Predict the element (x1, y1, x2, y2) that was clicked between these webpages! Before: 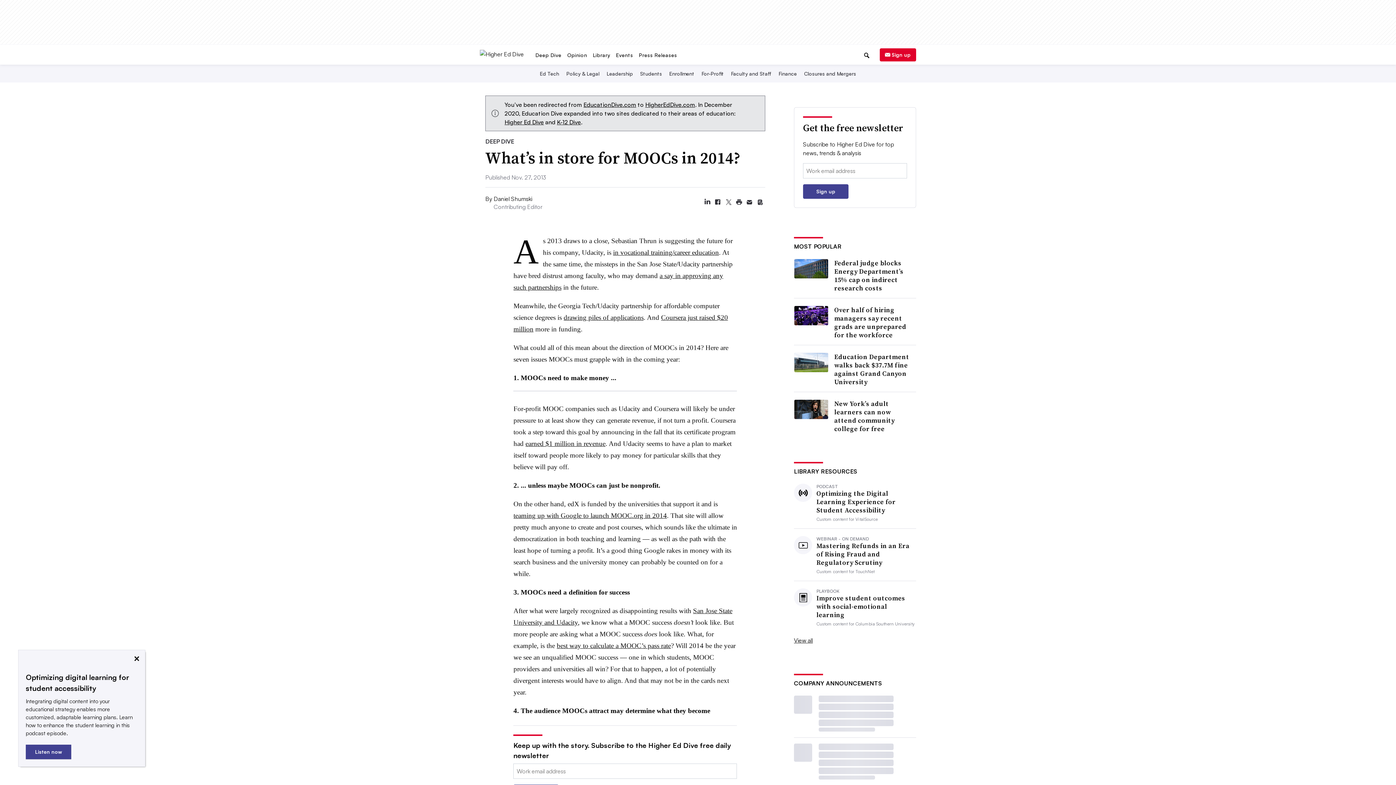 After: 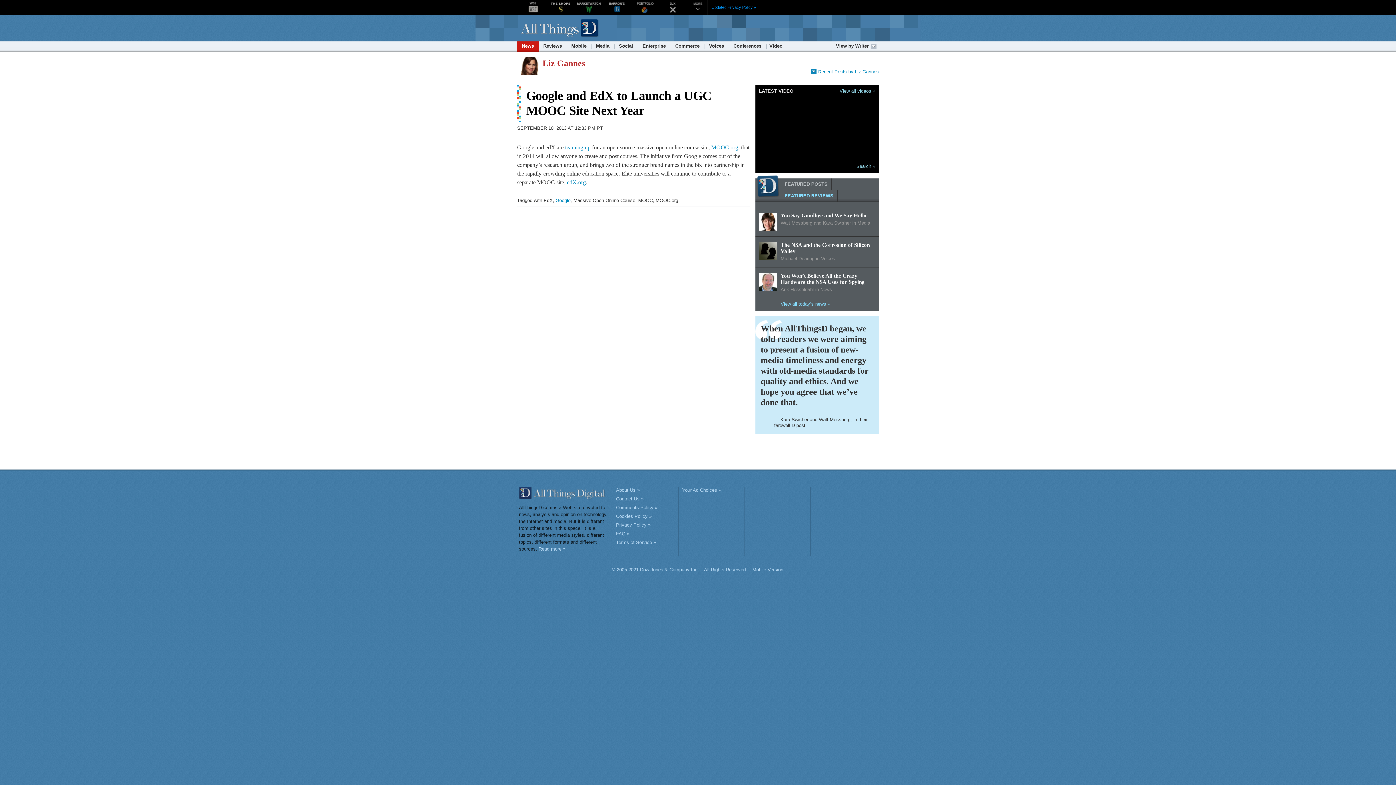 Action: label: teaming up with Google to launch MOOC.org in 2014 bbox: (513, 470, 667, 478)